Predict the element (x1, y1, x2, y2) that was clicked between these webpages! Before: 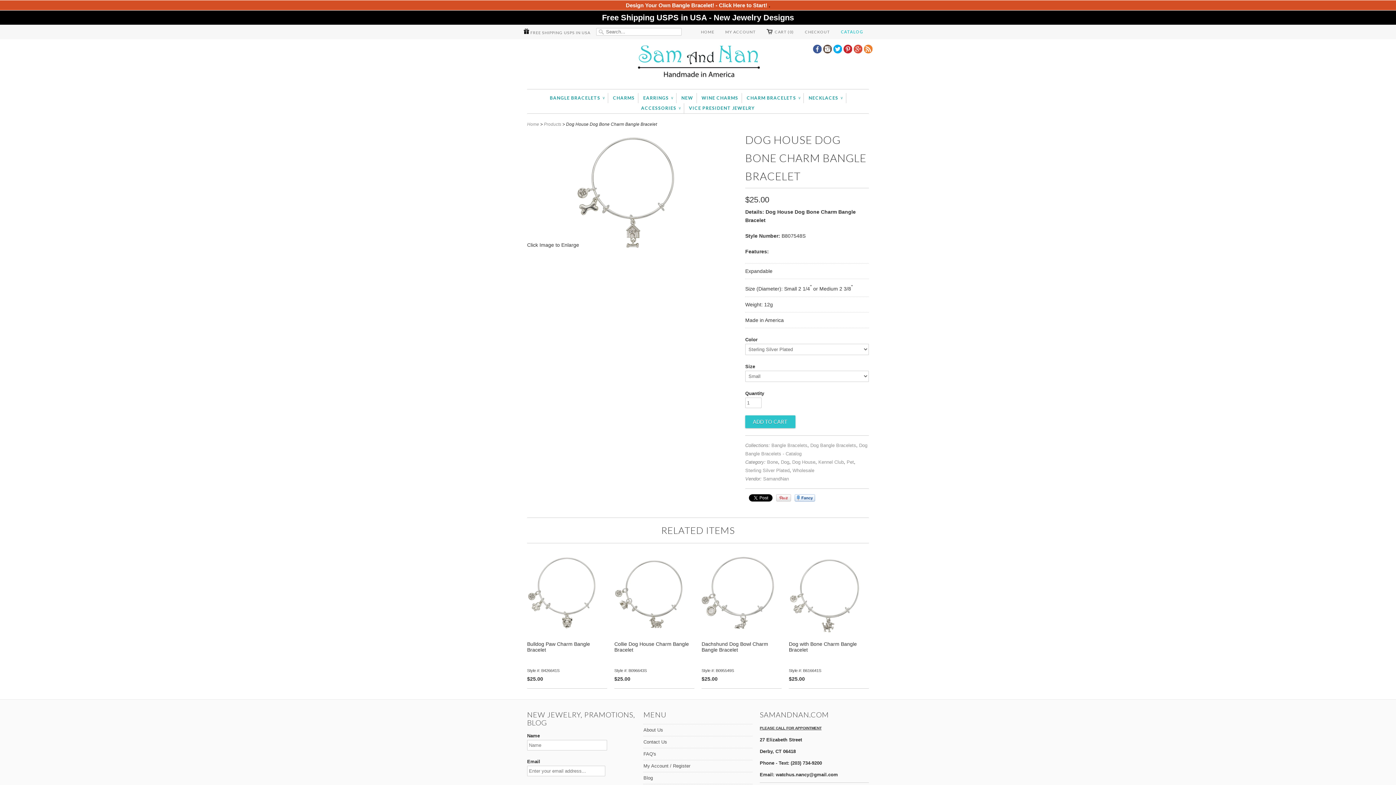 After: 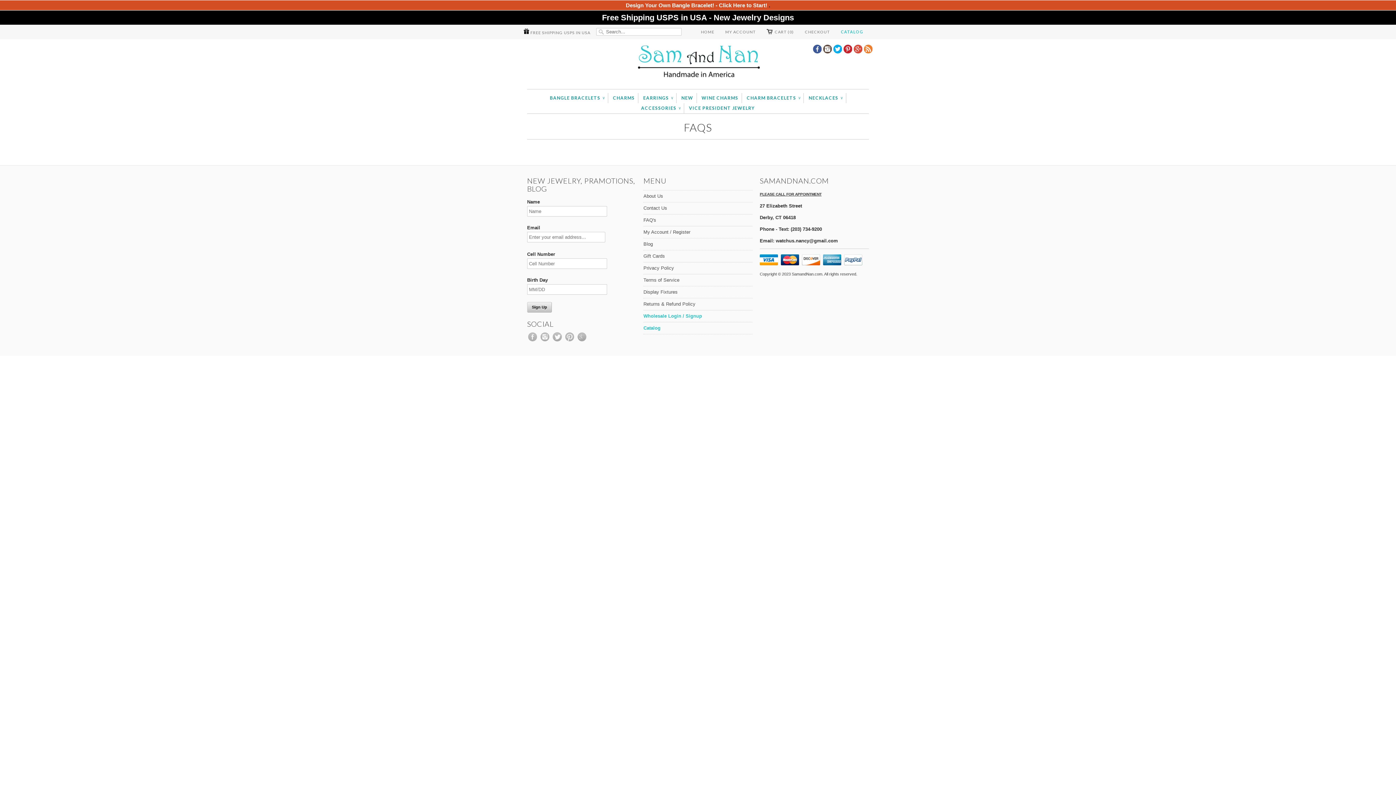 Action: label: FAQ's bbox: (643, 751, 656, 757)